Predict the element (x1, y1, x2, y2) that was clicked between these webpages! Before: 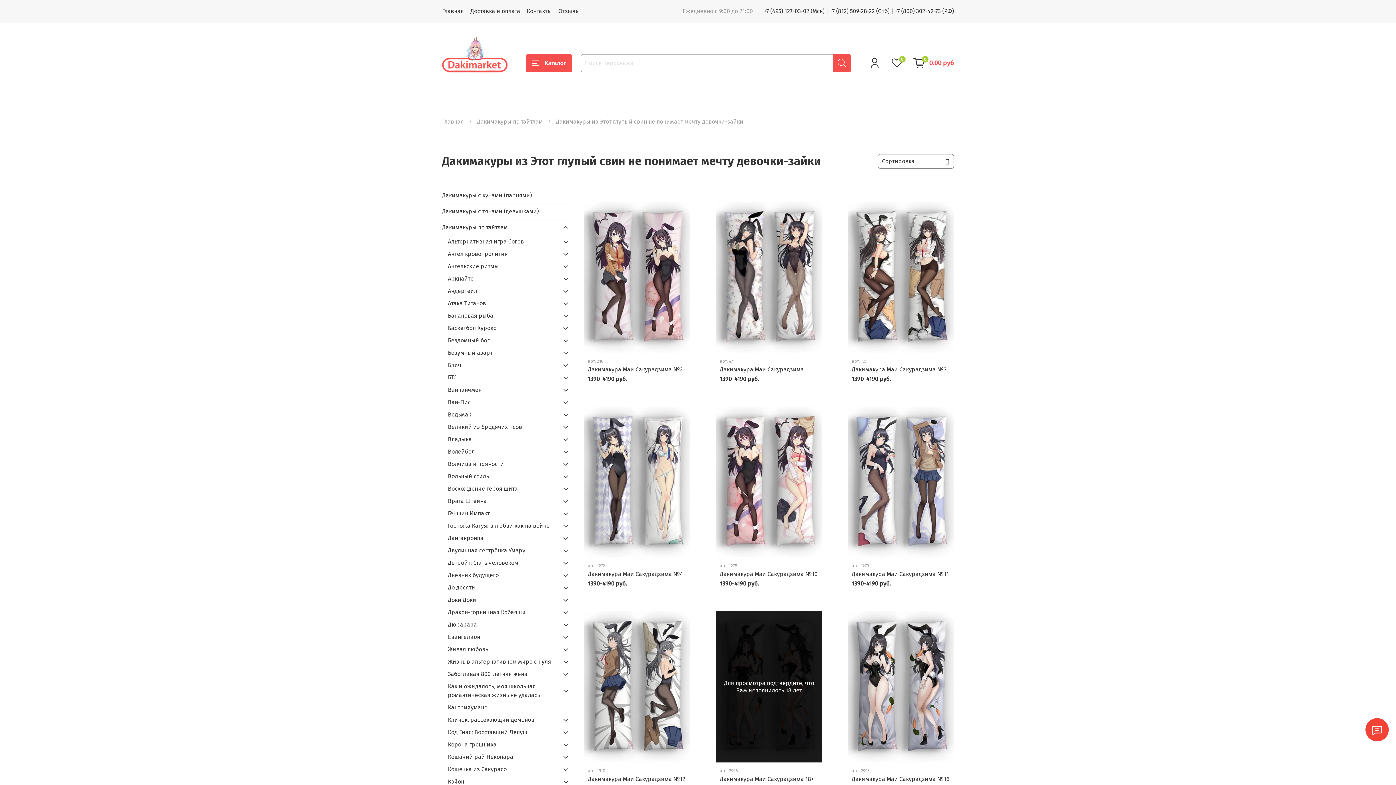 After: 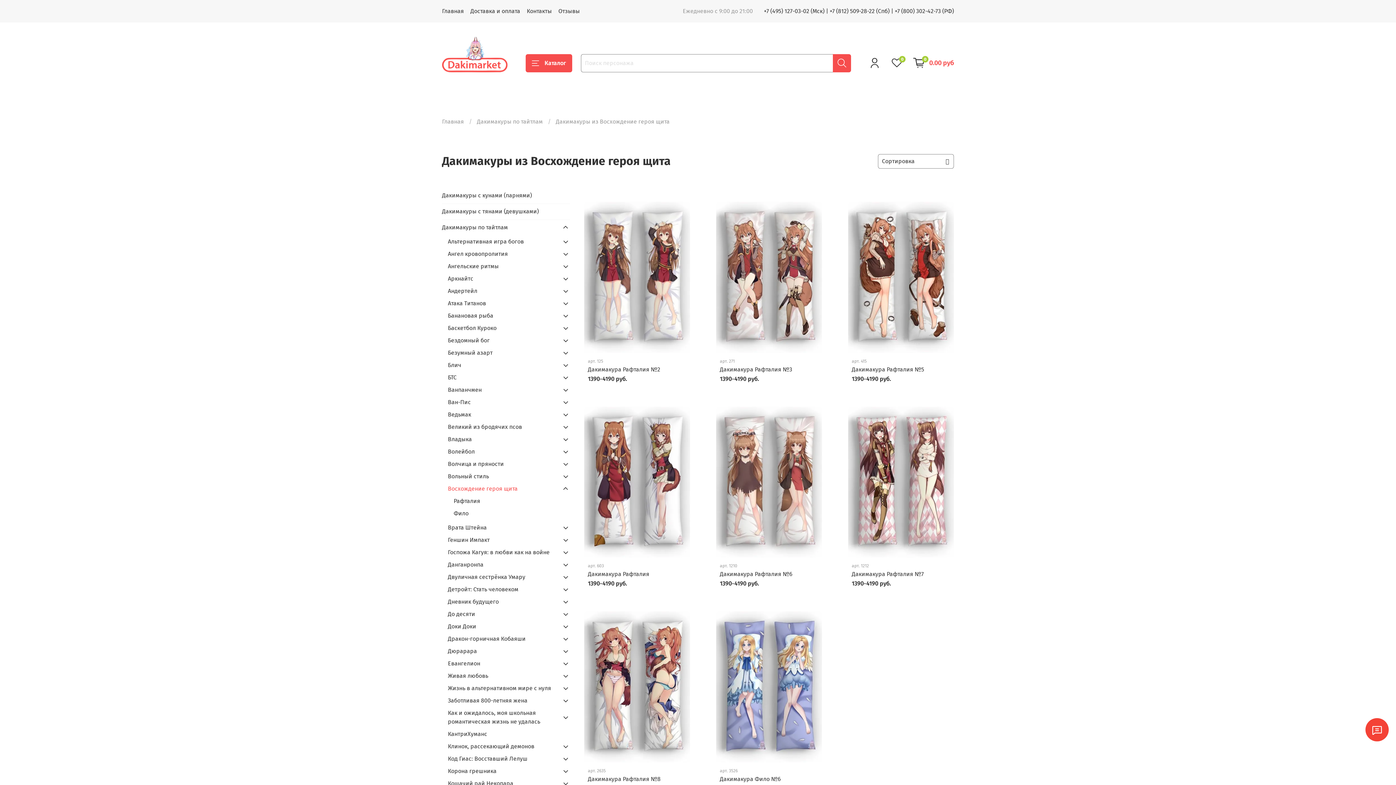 Action: bbox: (448, 482, 558, 495) label: Восхождение героя щита